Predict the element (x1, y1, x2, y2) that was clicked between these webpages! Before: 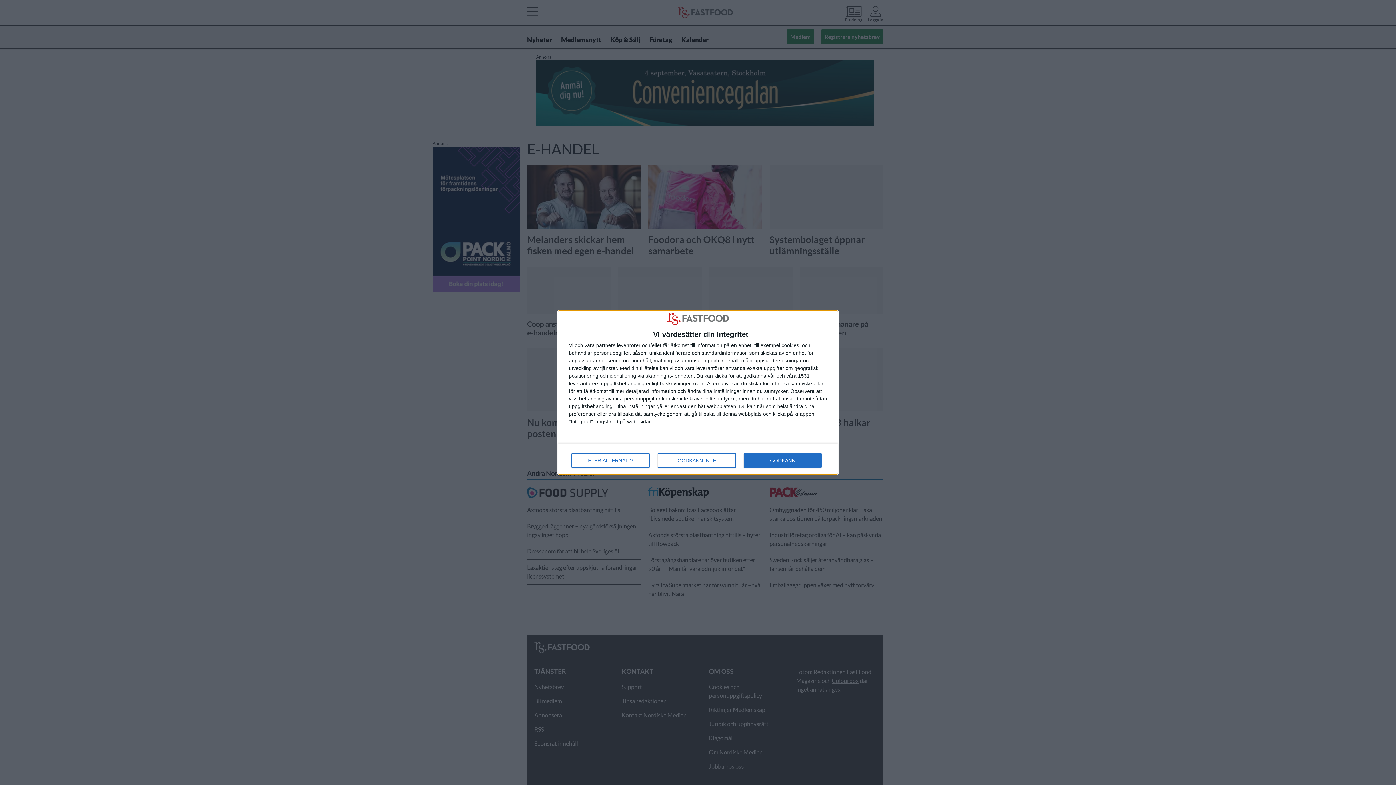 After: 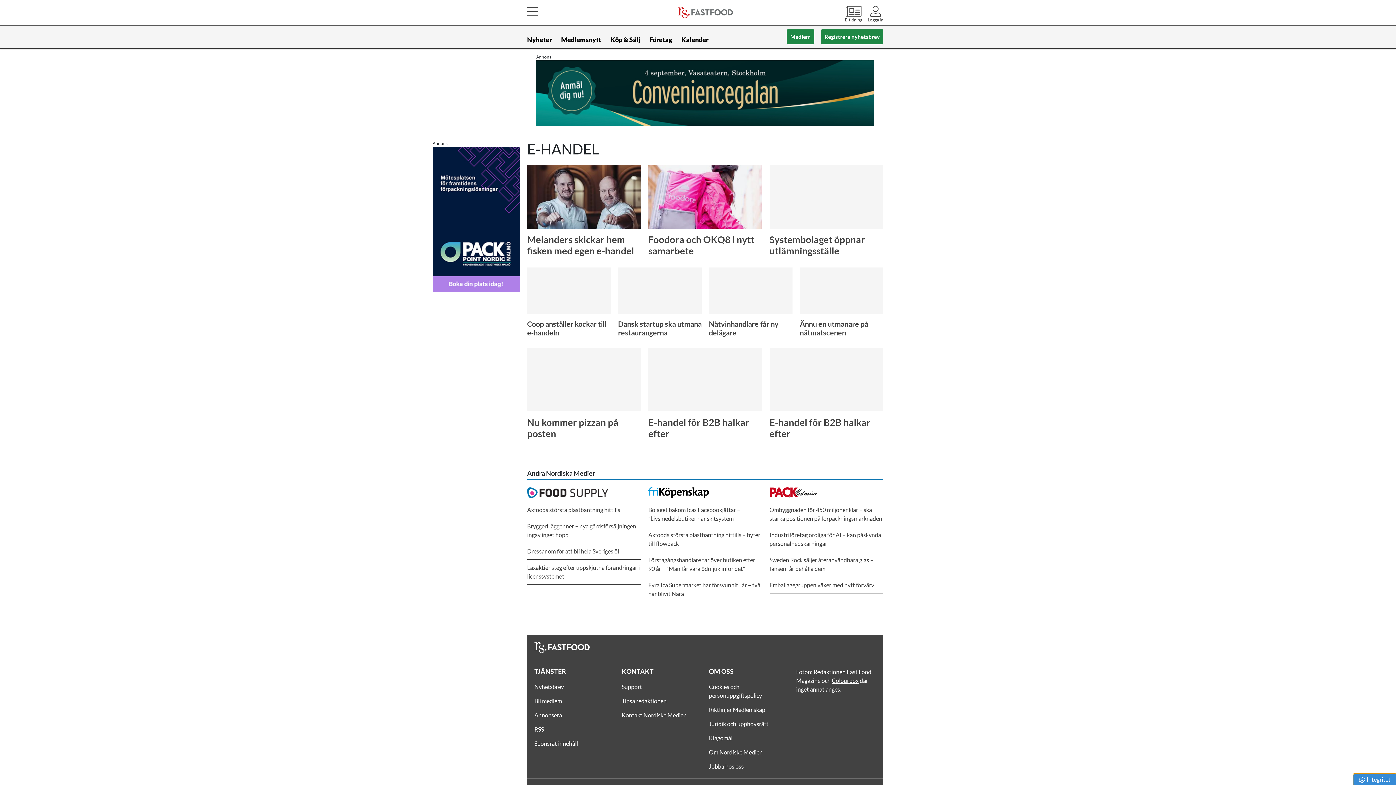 Action: bbox: (744, 453, 821, 467) label: GODKÄNN